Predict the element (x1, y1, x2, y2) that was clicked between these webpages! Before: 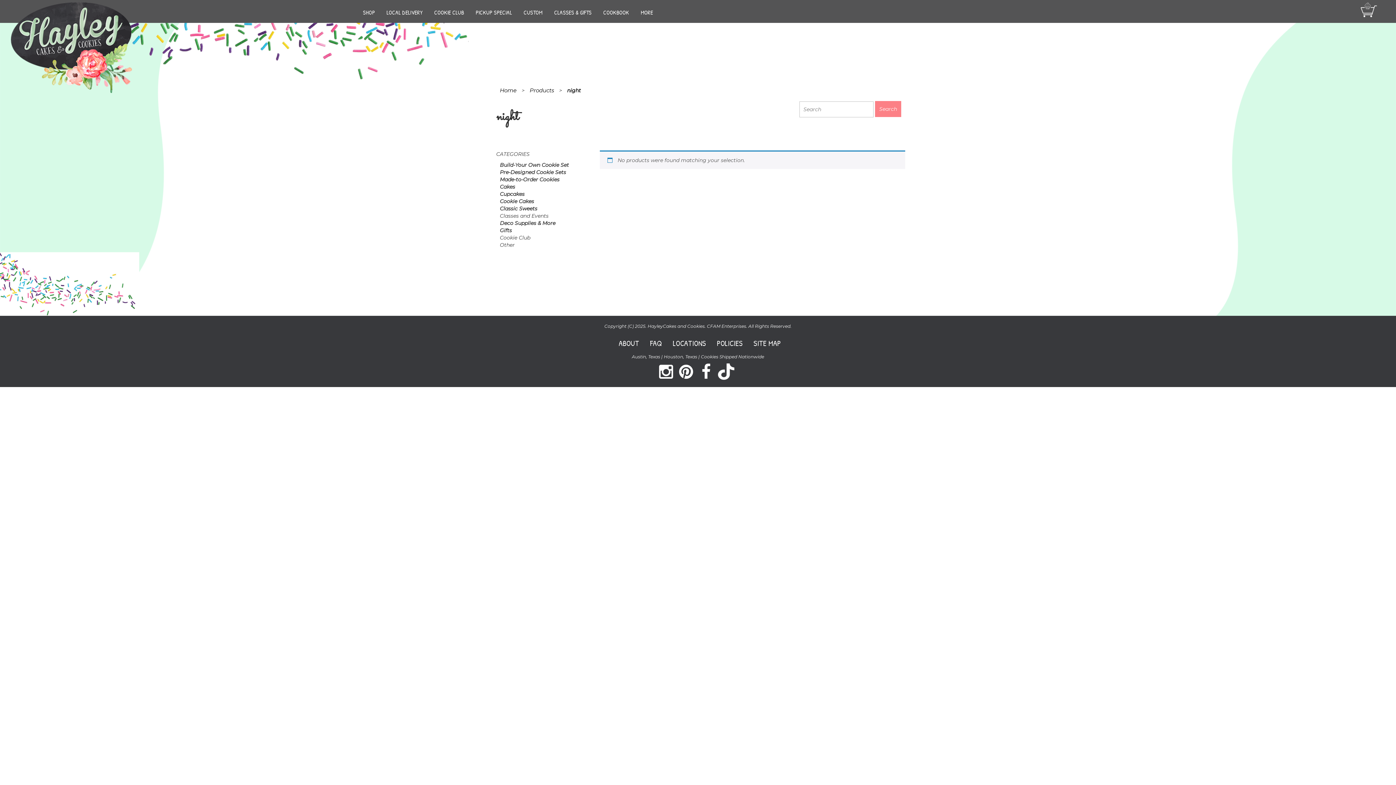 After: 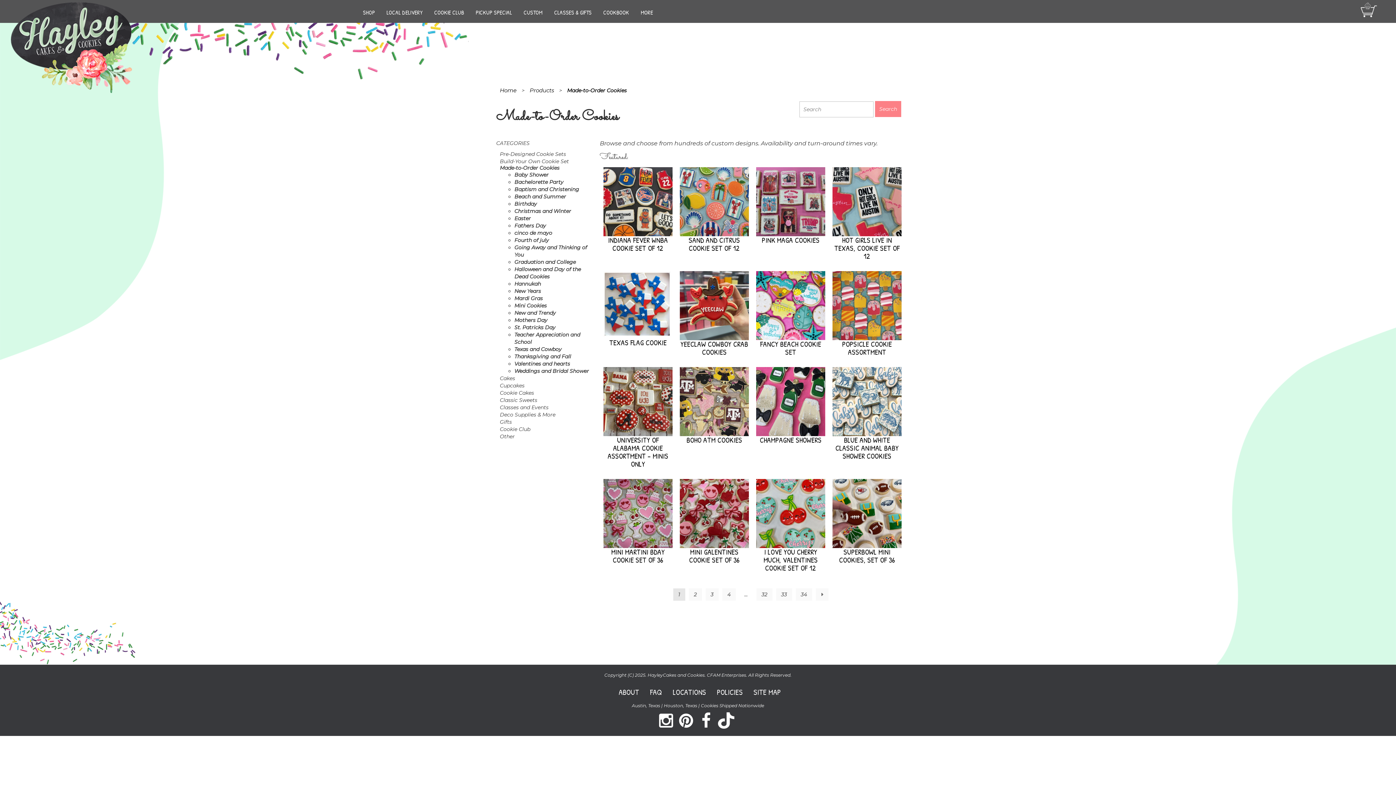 Action: bbox: (500, 176, 559, 182) label: Made-to-Order Cookies